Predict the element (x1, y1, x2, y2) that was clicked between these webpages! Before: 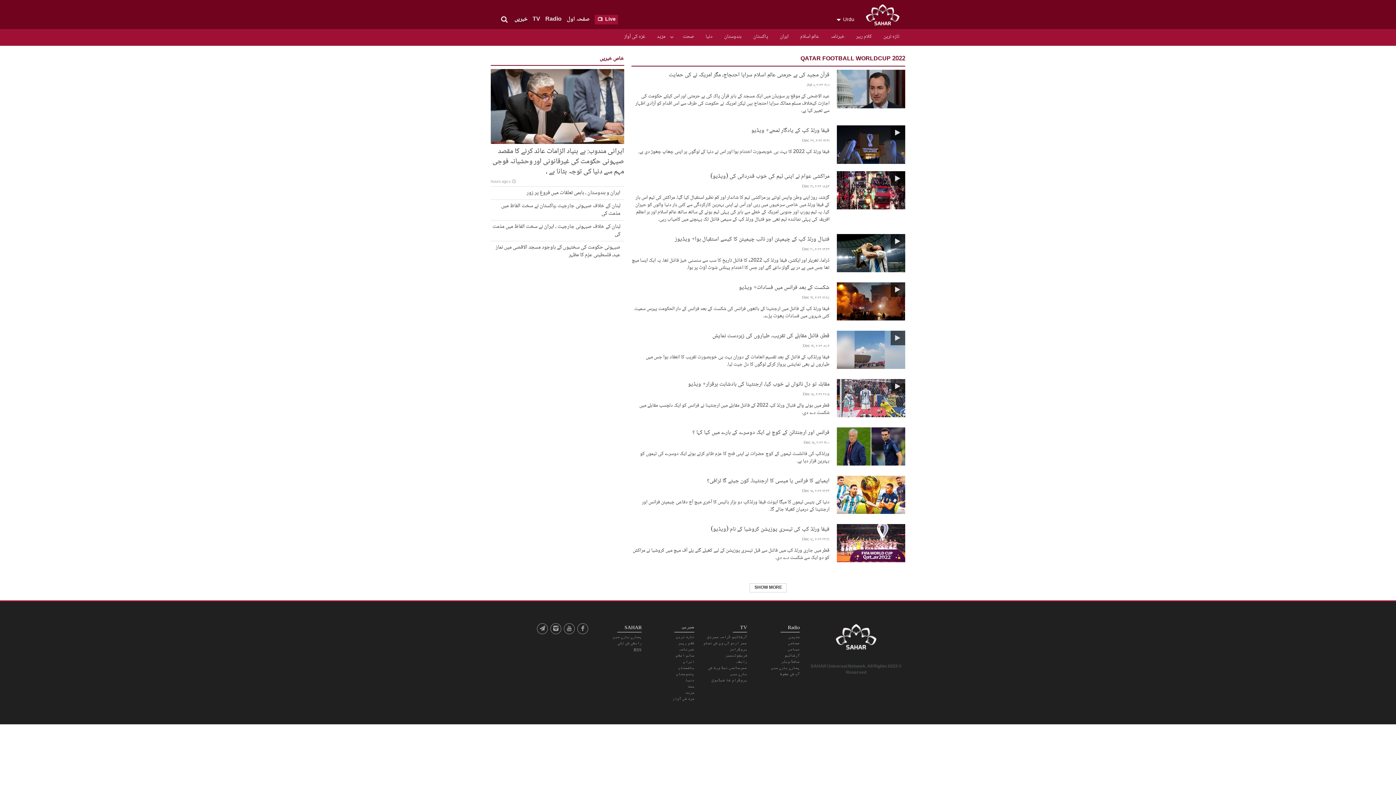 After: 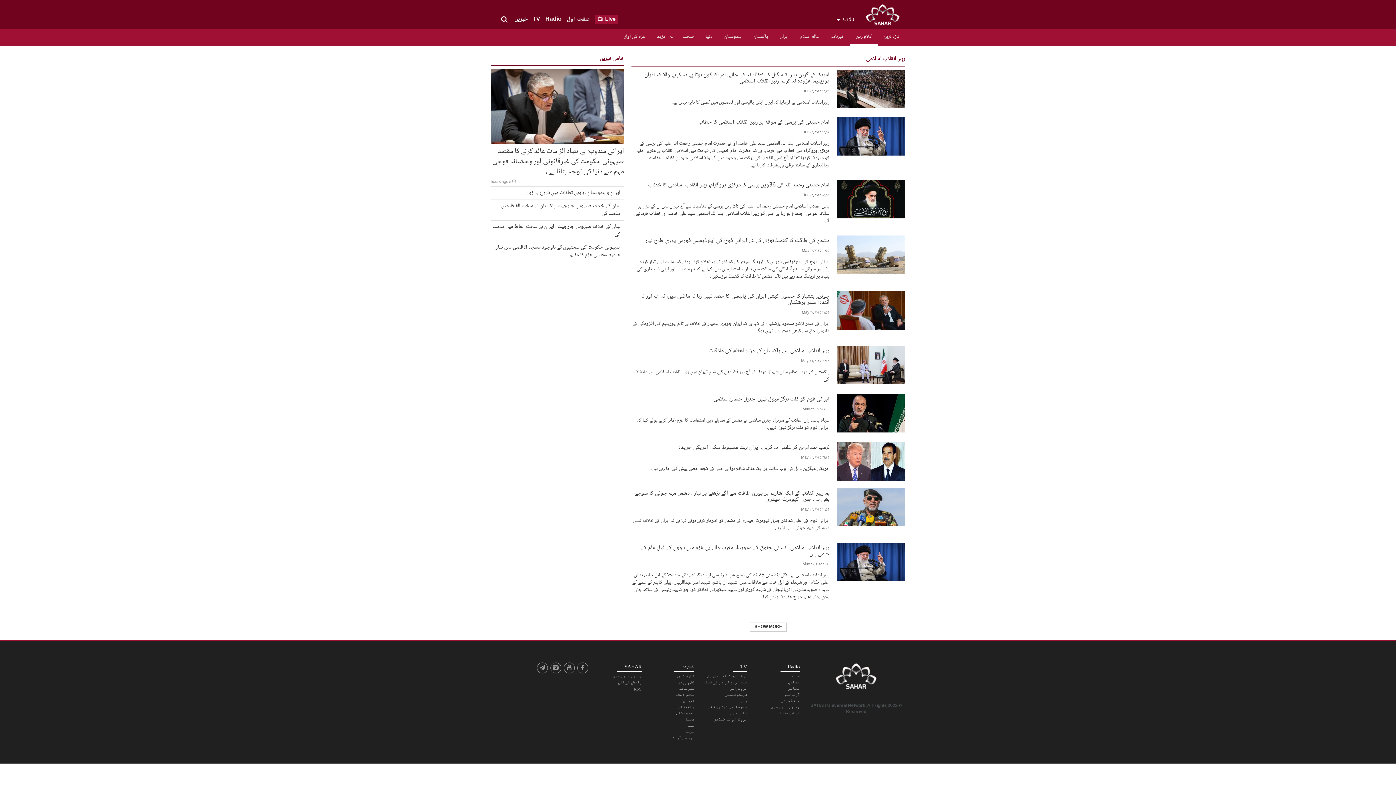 Action: bbox: (649, 640, 694, 647) label: کلام رہبر